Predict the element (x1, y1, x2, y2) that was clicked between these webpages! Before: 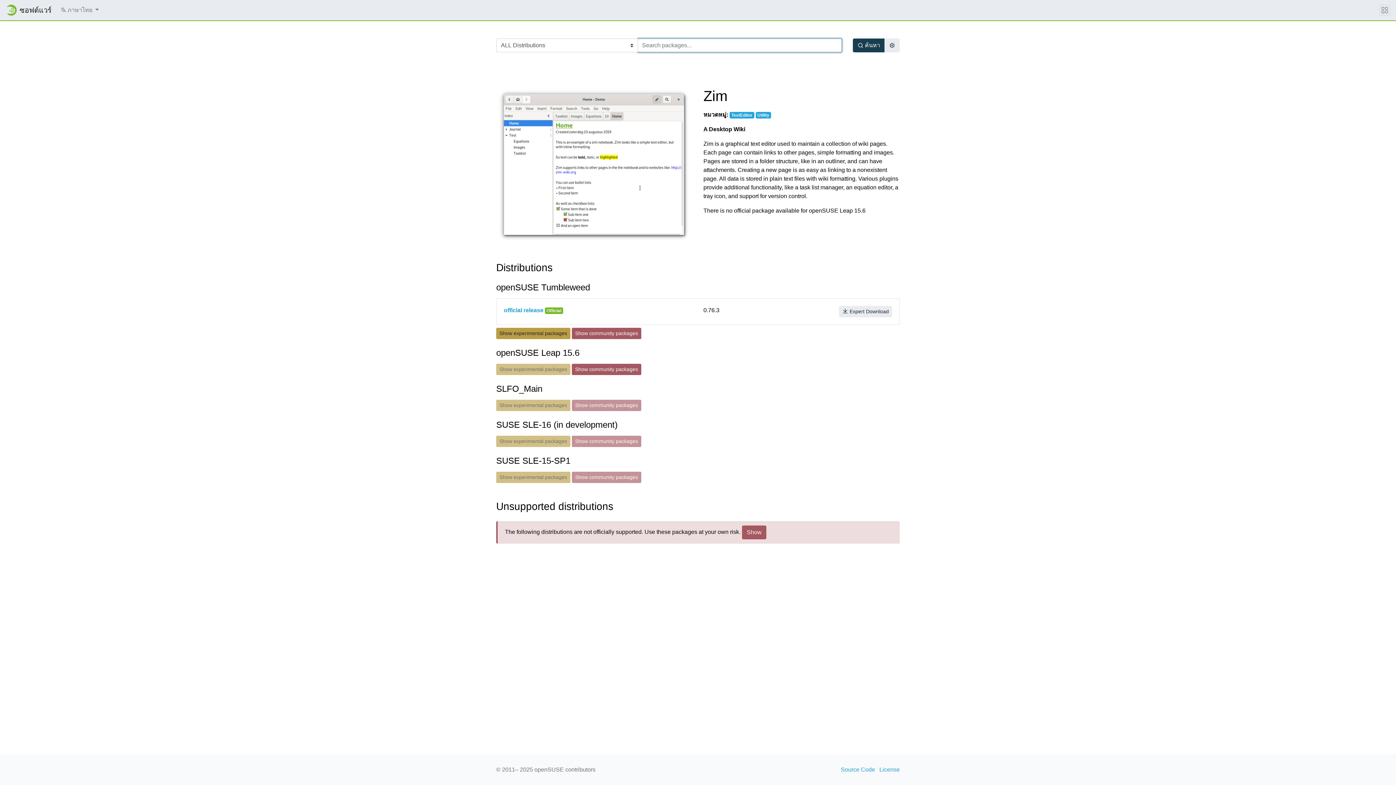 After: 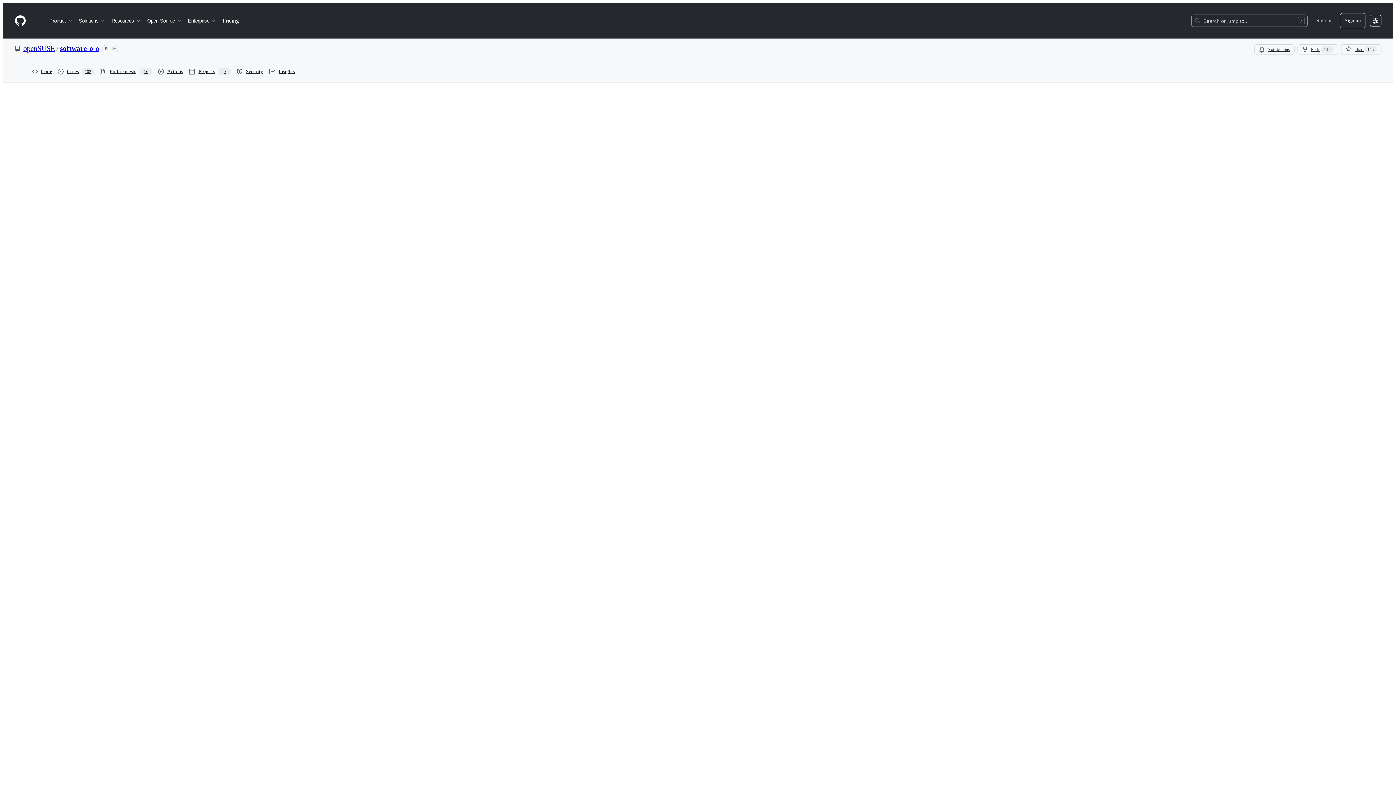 Action: bbox: (879, 765, 900, 774) label: License